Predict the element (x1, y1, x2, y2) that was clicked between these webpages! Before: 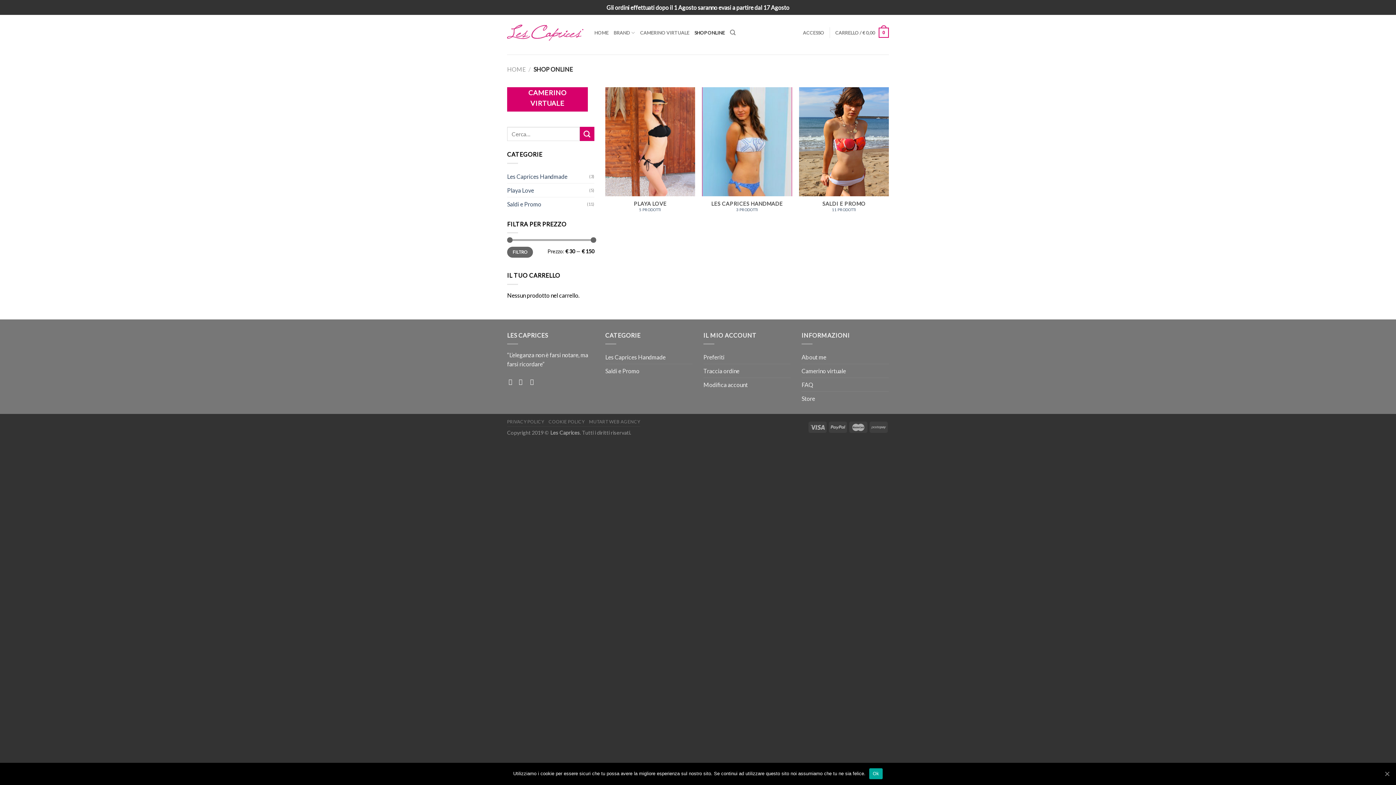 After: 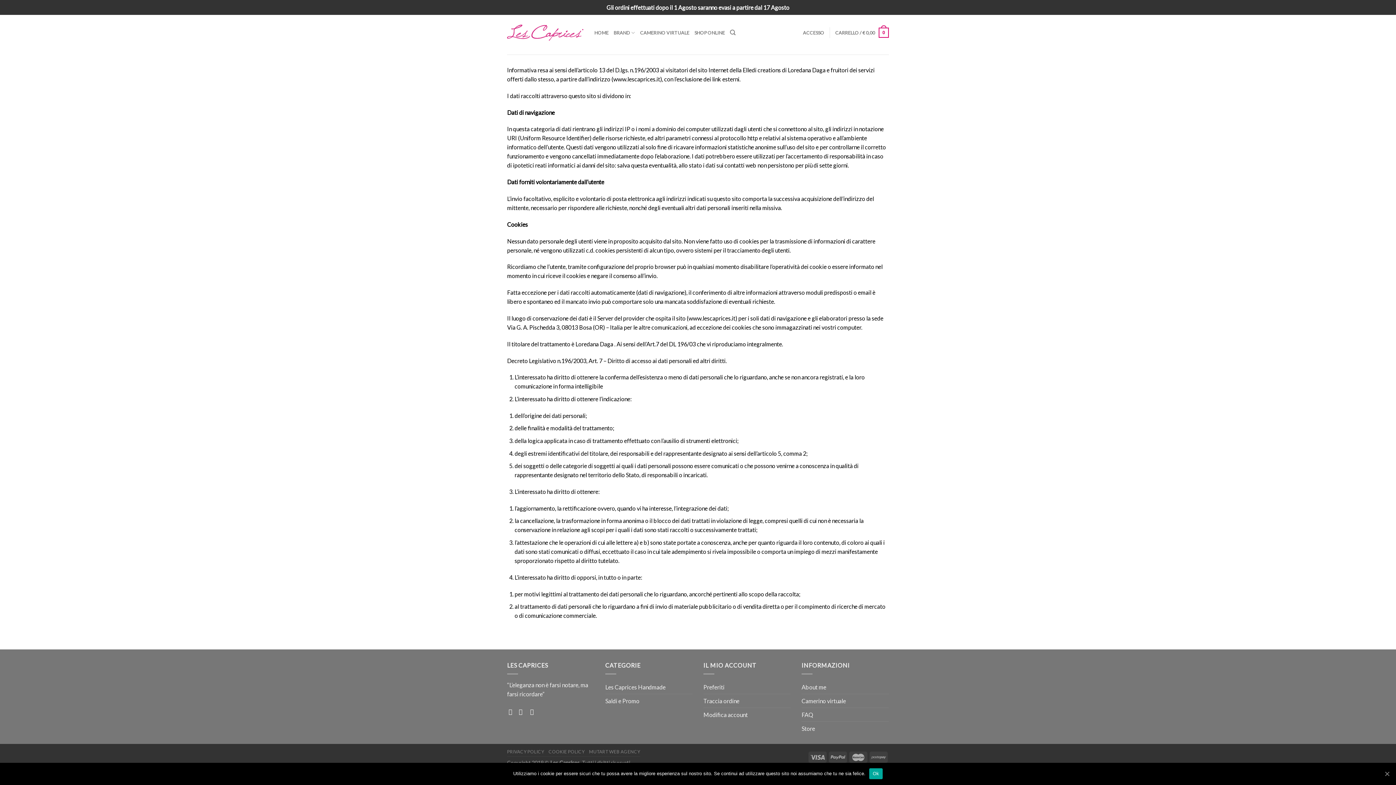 Action: label: PRIVACY POLICY bbox: (507, 419, 544, 424)